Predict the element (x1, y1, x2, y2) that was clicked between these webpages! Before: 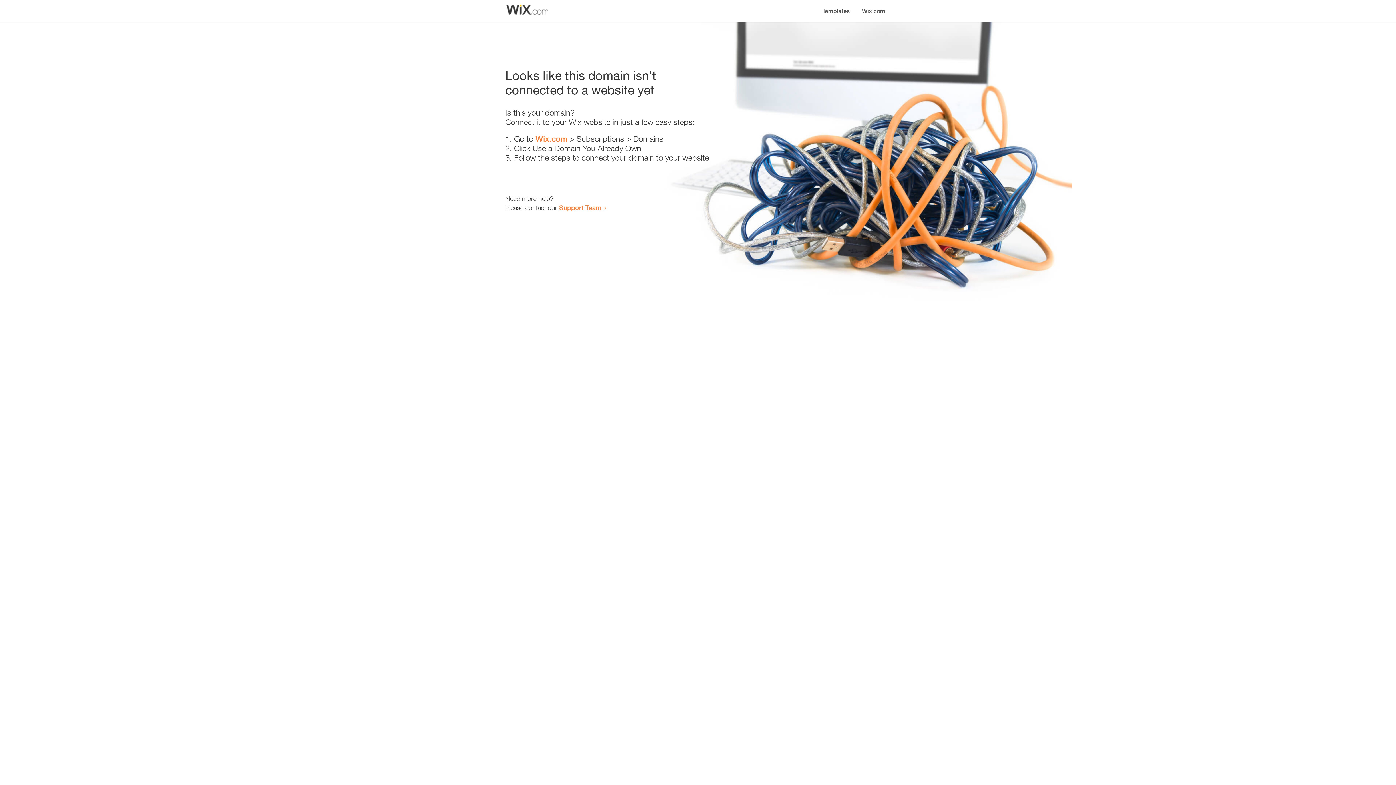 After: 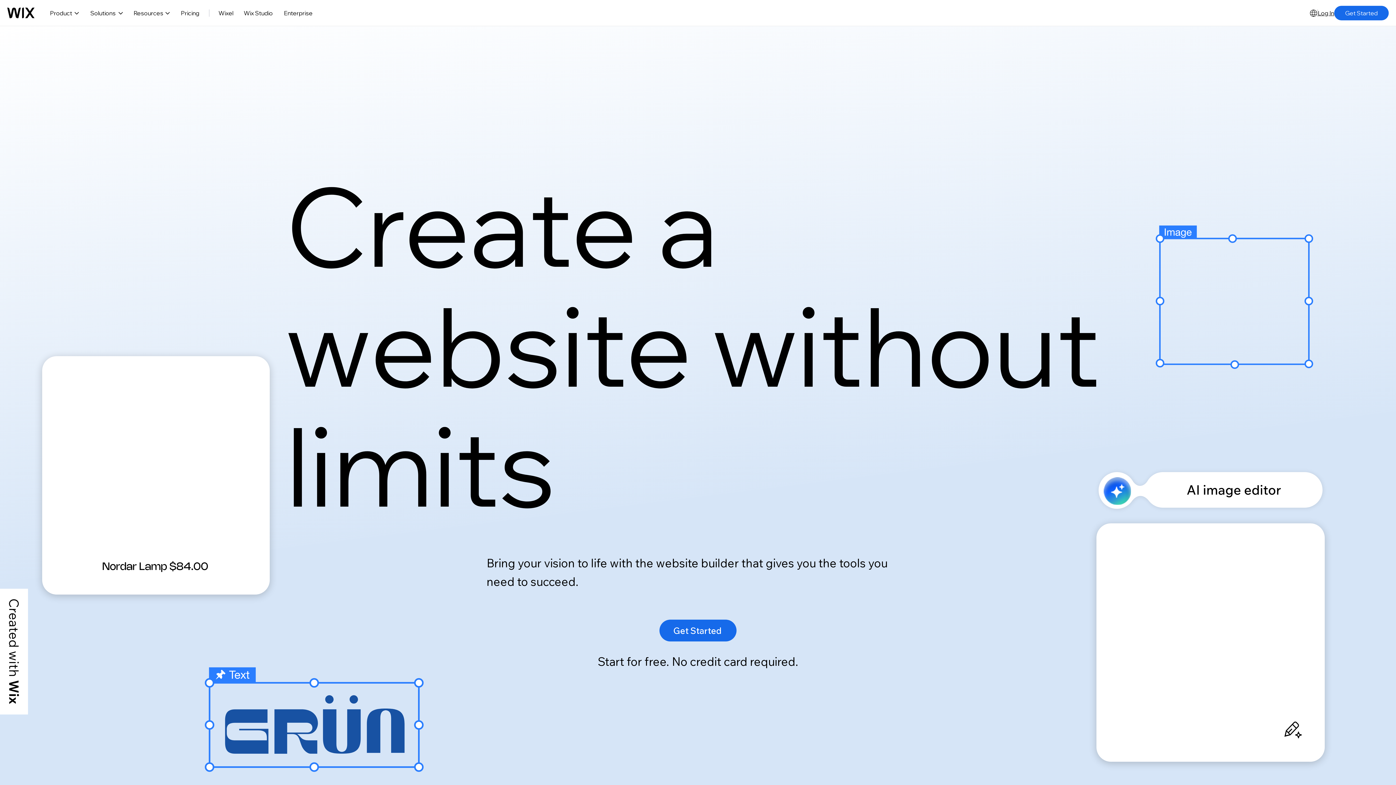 Action: bbox: (535, 134, 567, 143) label: Wix.com